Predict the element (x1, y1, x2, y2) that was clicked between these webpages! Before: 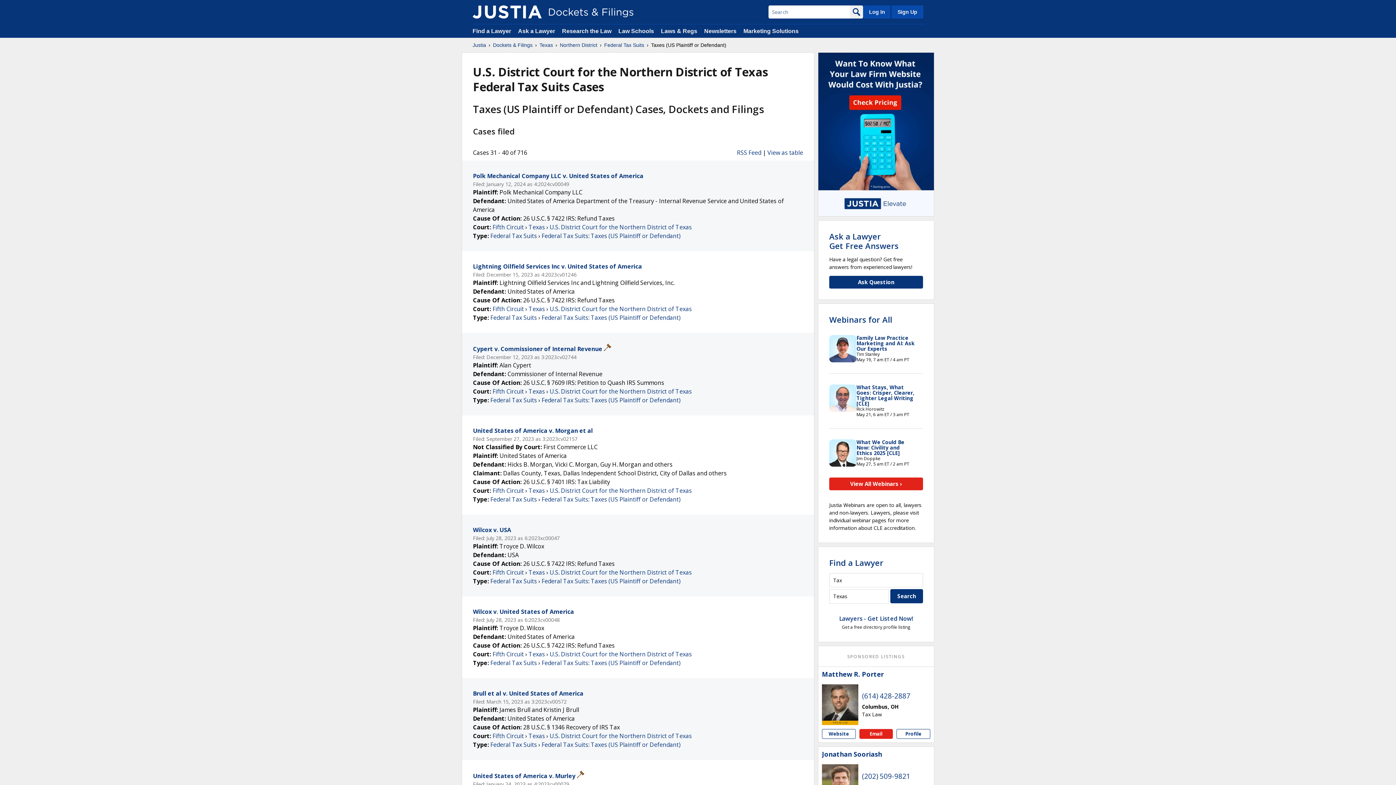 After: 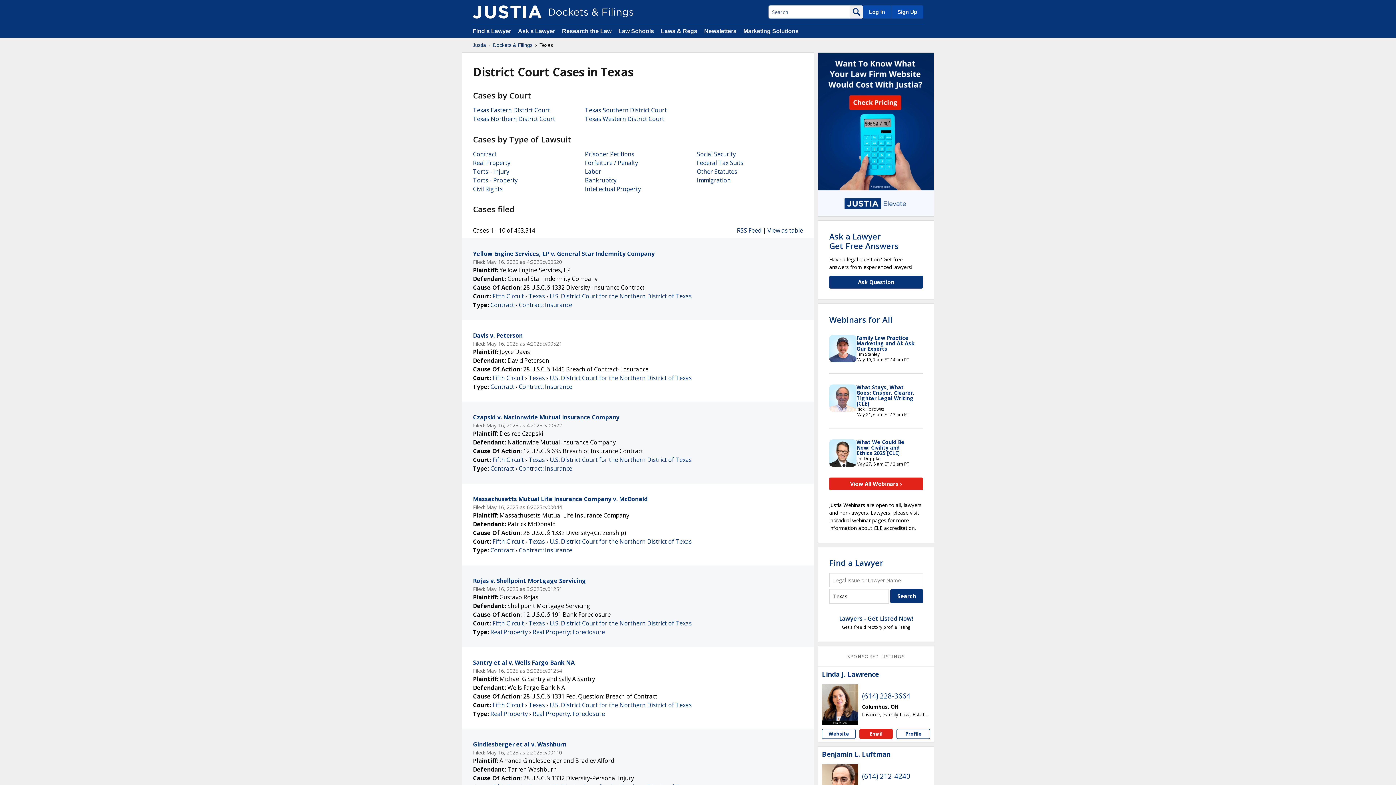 Action: label: Texas bbox: (528, 650, 545, 658)